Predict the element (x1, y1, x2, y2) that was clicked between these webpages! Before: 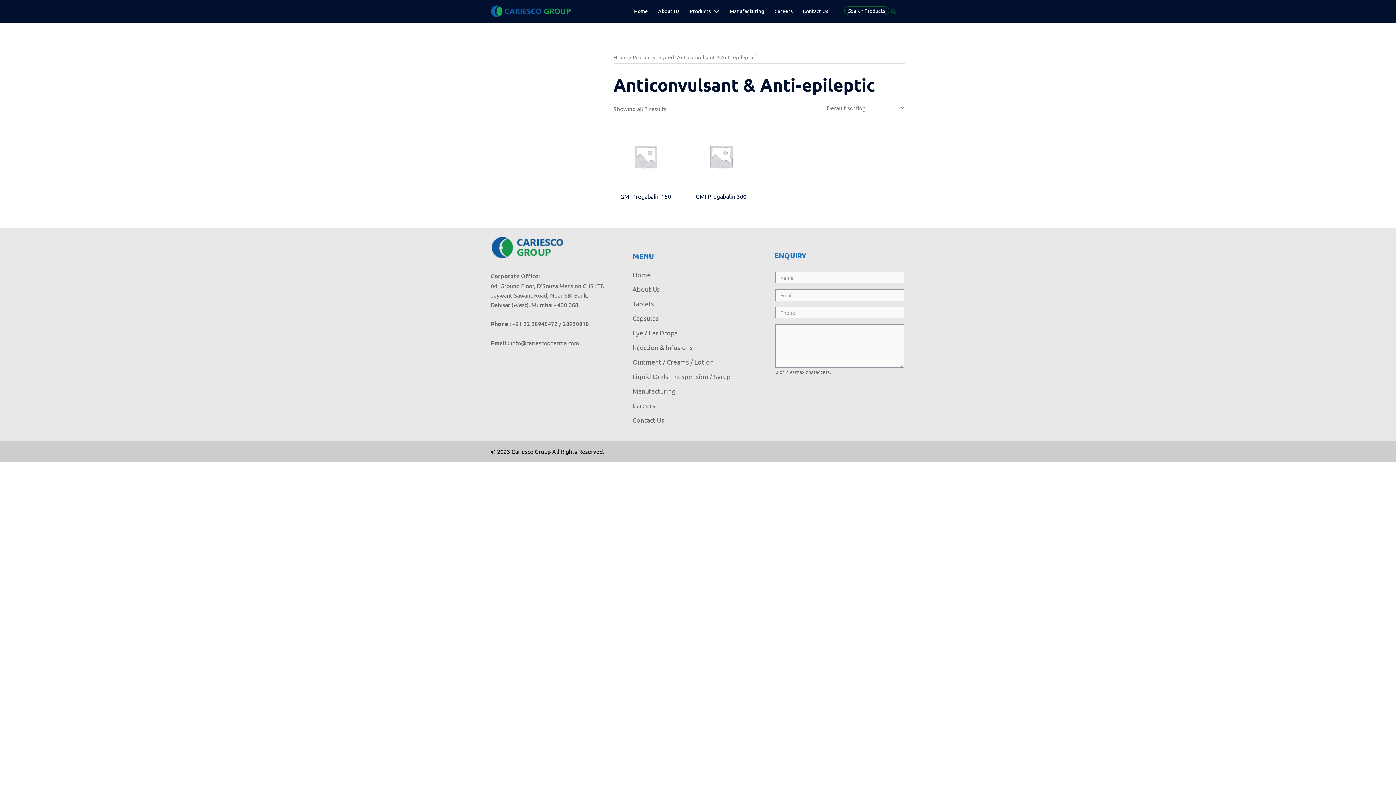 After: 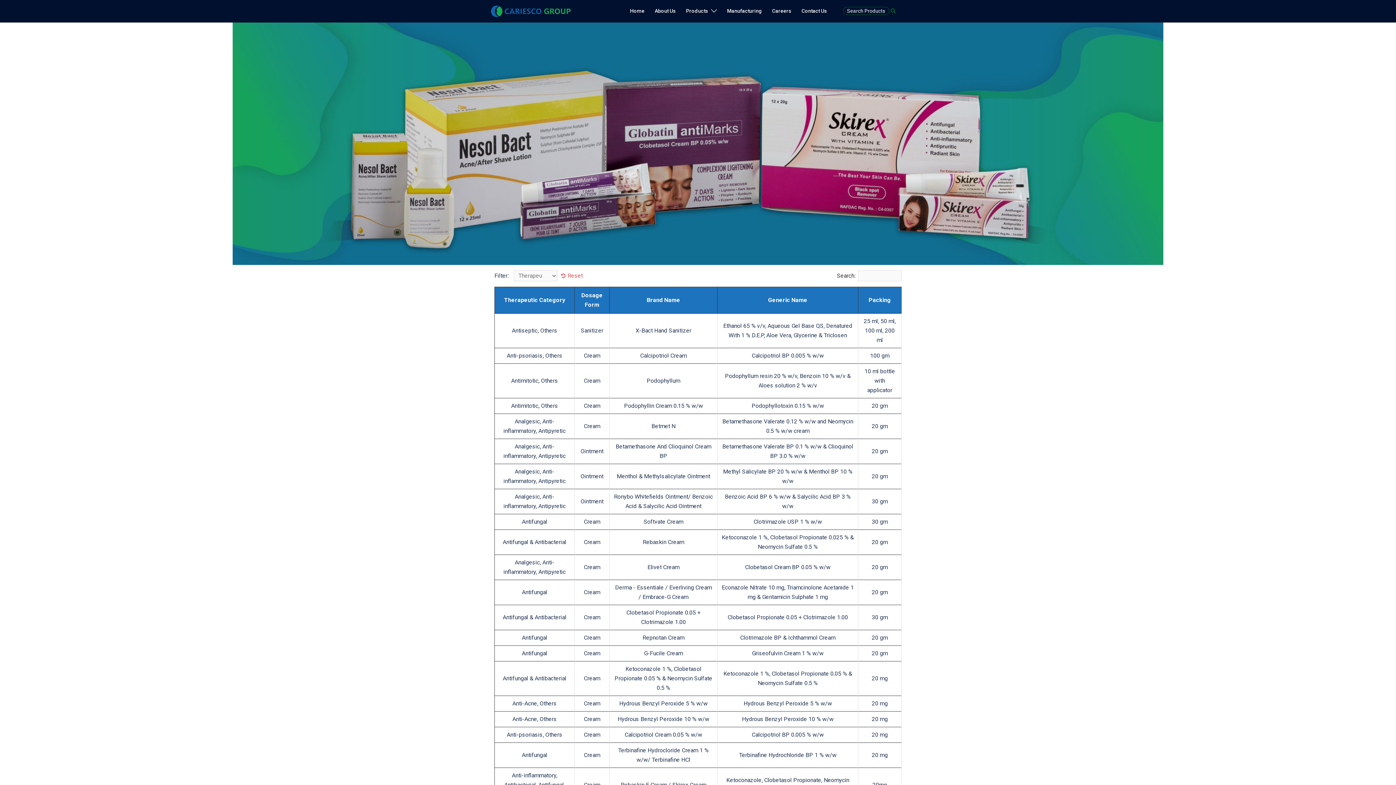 Action: label: Ointment / Creams / Lotion bbox: (632, 358, 713, 365)